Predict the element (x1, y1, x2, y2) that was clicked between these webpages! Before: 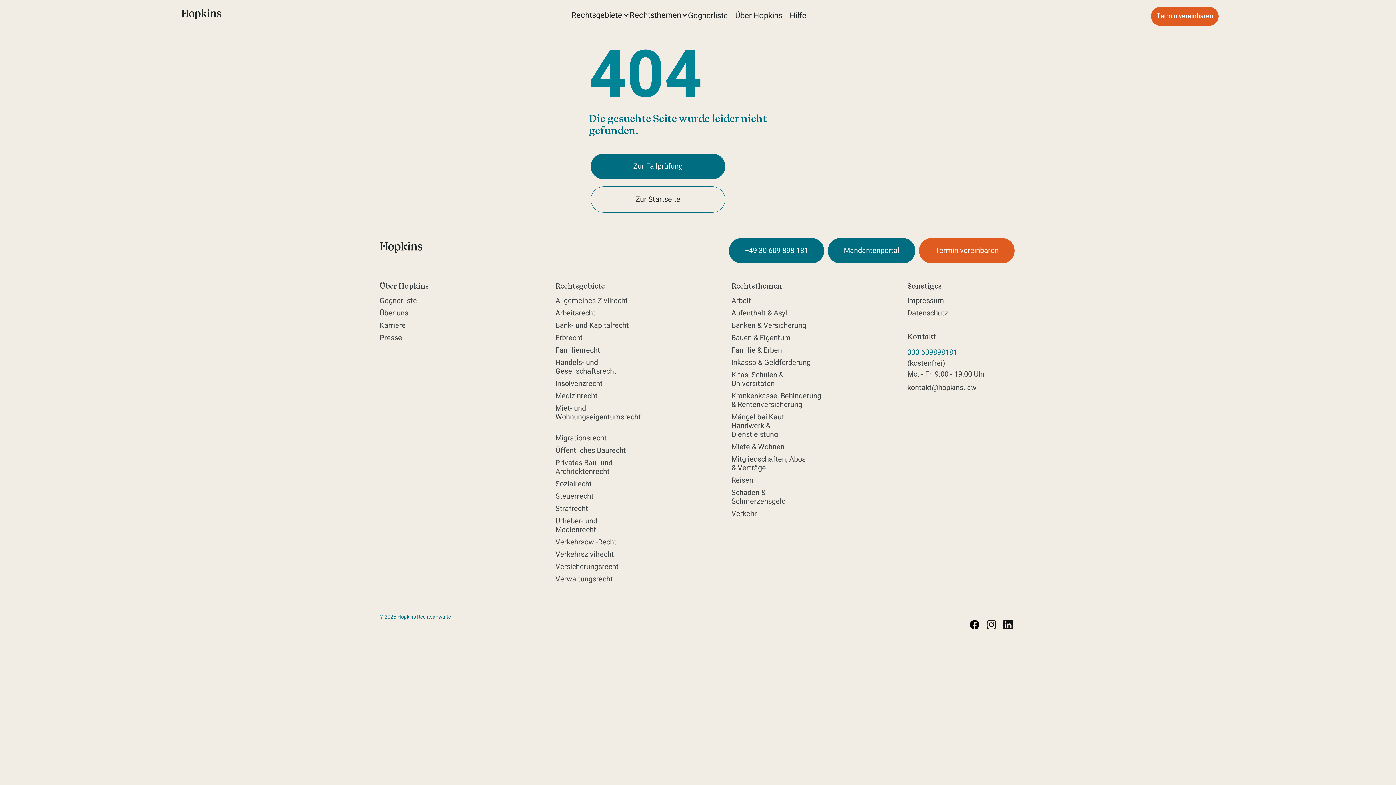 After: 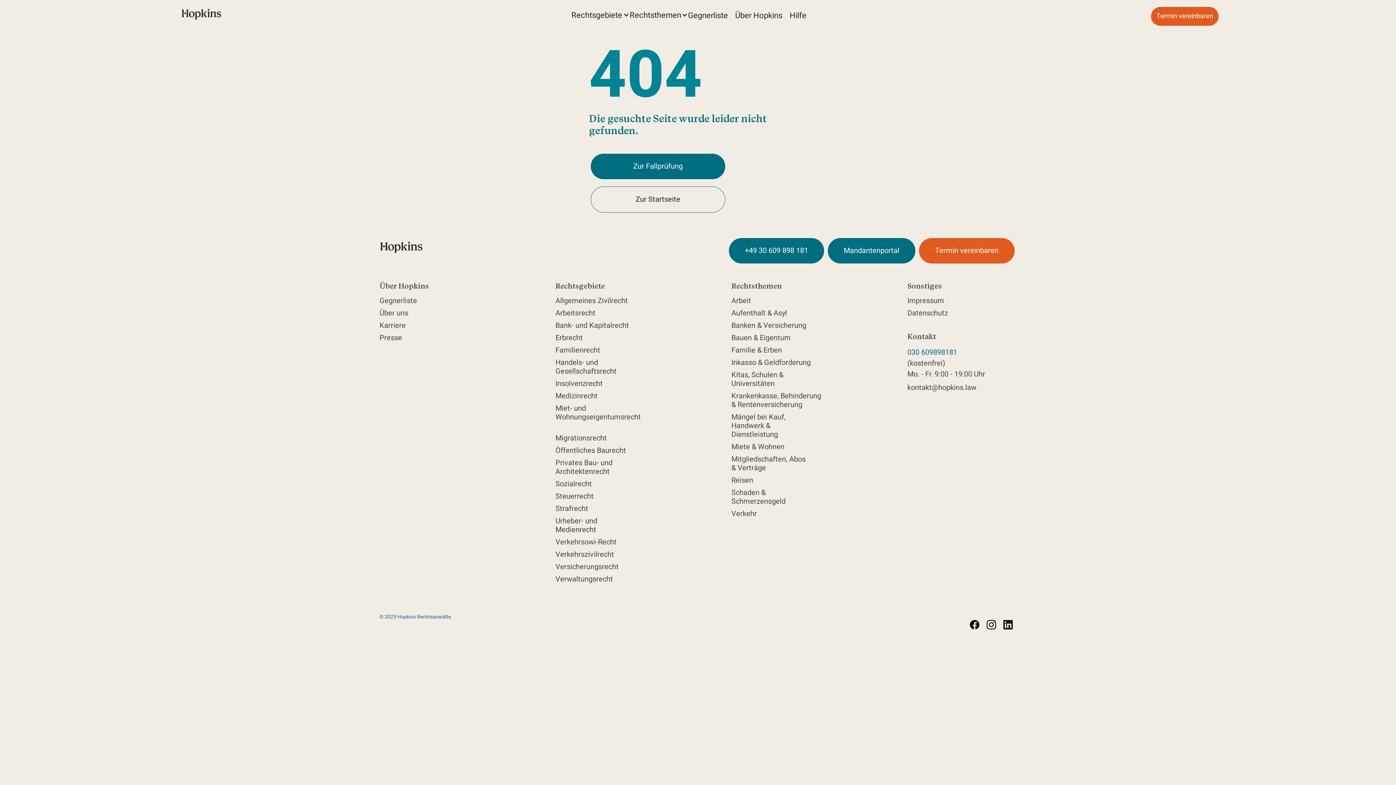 Action: bbox: (907, 347, 957, 357) label: 030 609898181